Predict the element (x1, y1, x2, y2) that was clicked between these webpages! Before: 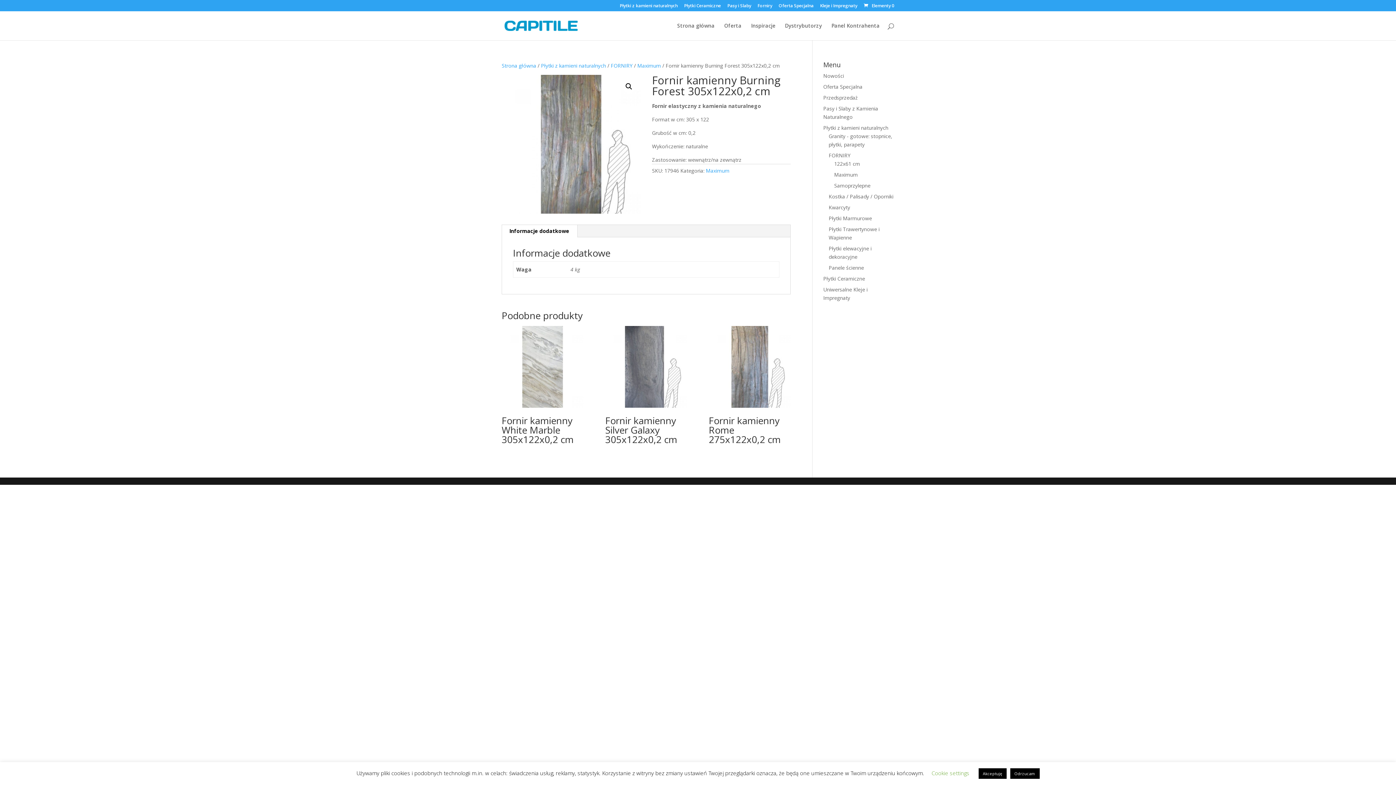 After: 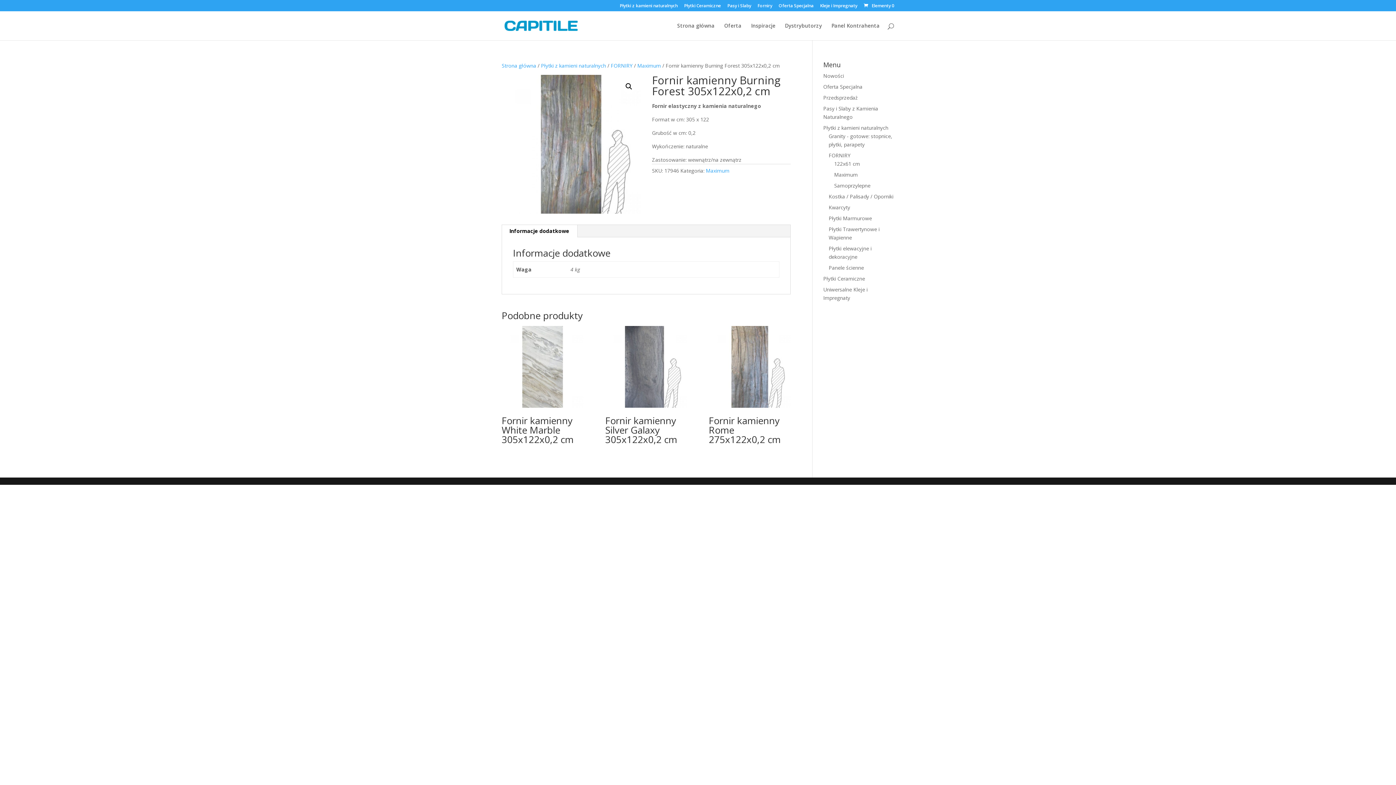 Action: bbox: (978, 768, 1006, 779) label: Akceptuję